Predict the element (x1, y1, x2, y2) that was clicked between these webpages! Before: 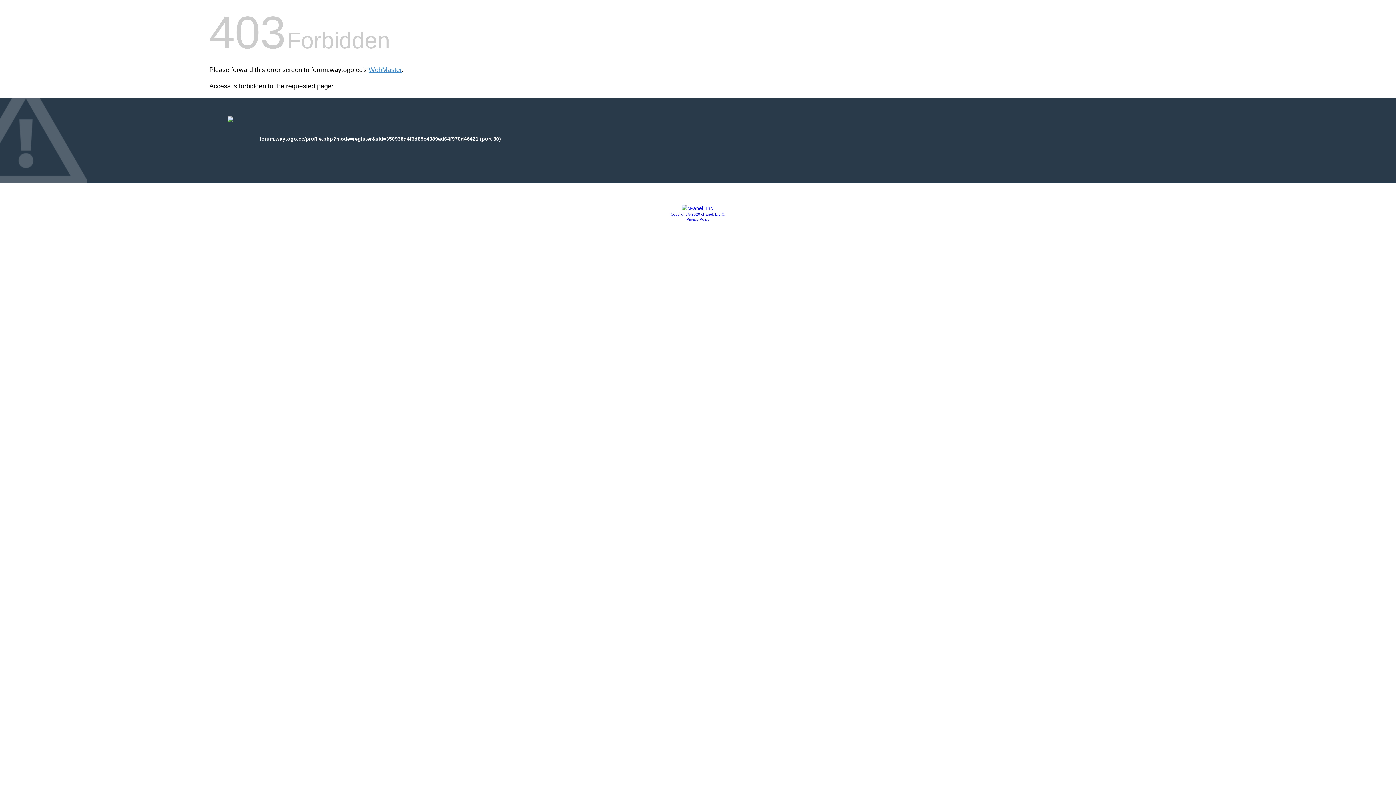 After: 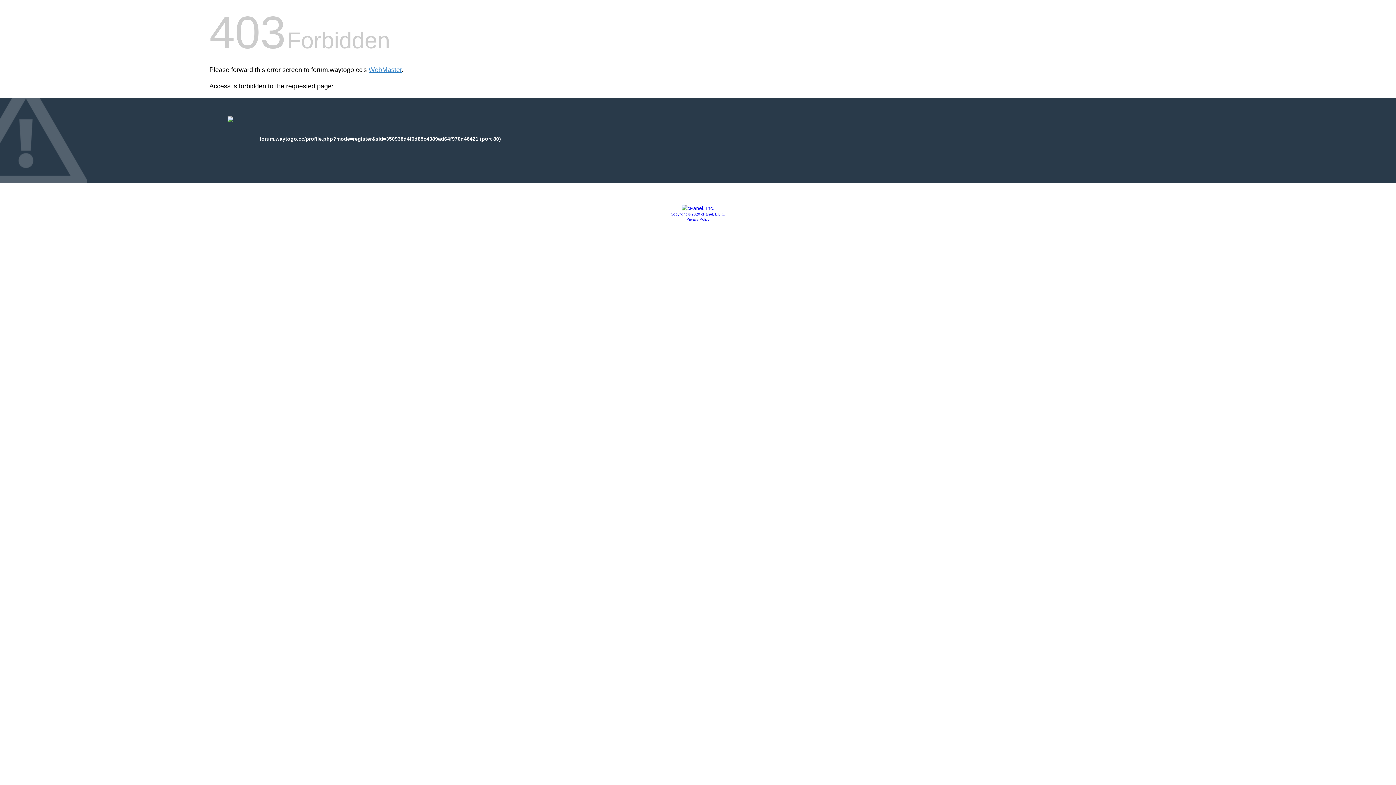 Action: bbox: (681, 205, 714, 211)